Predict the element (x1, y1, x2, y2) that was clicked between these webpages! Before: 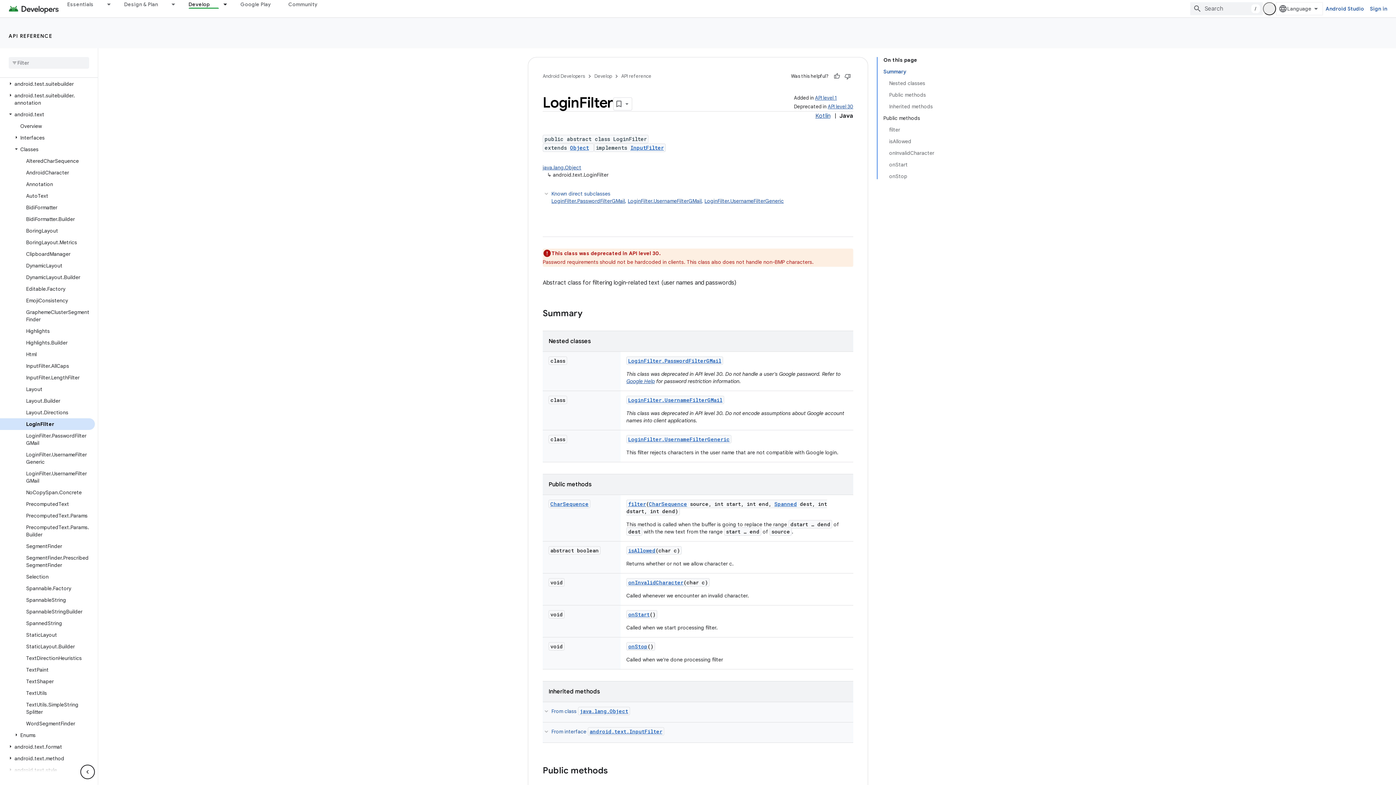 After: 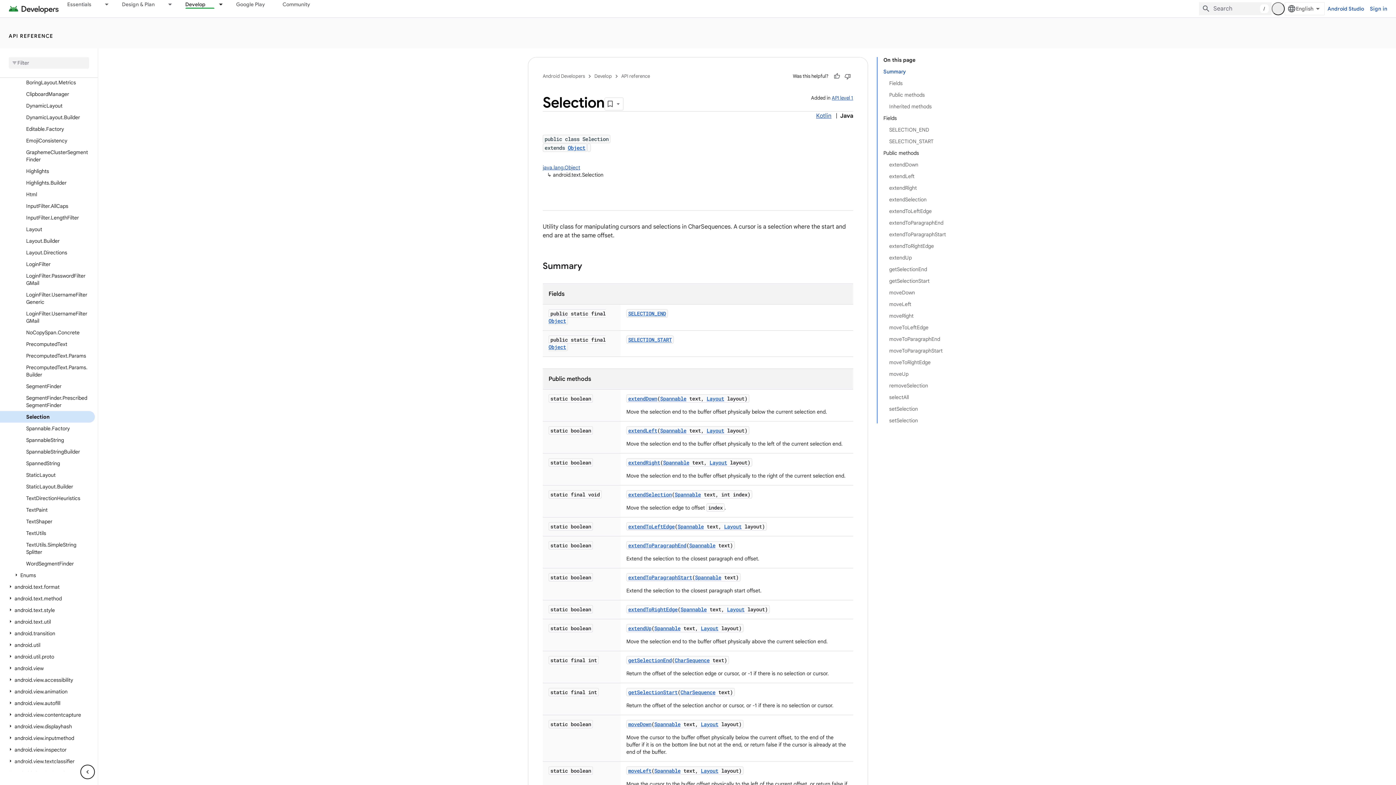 Action: label: Selection bbox: (0, 564, 94, 575)